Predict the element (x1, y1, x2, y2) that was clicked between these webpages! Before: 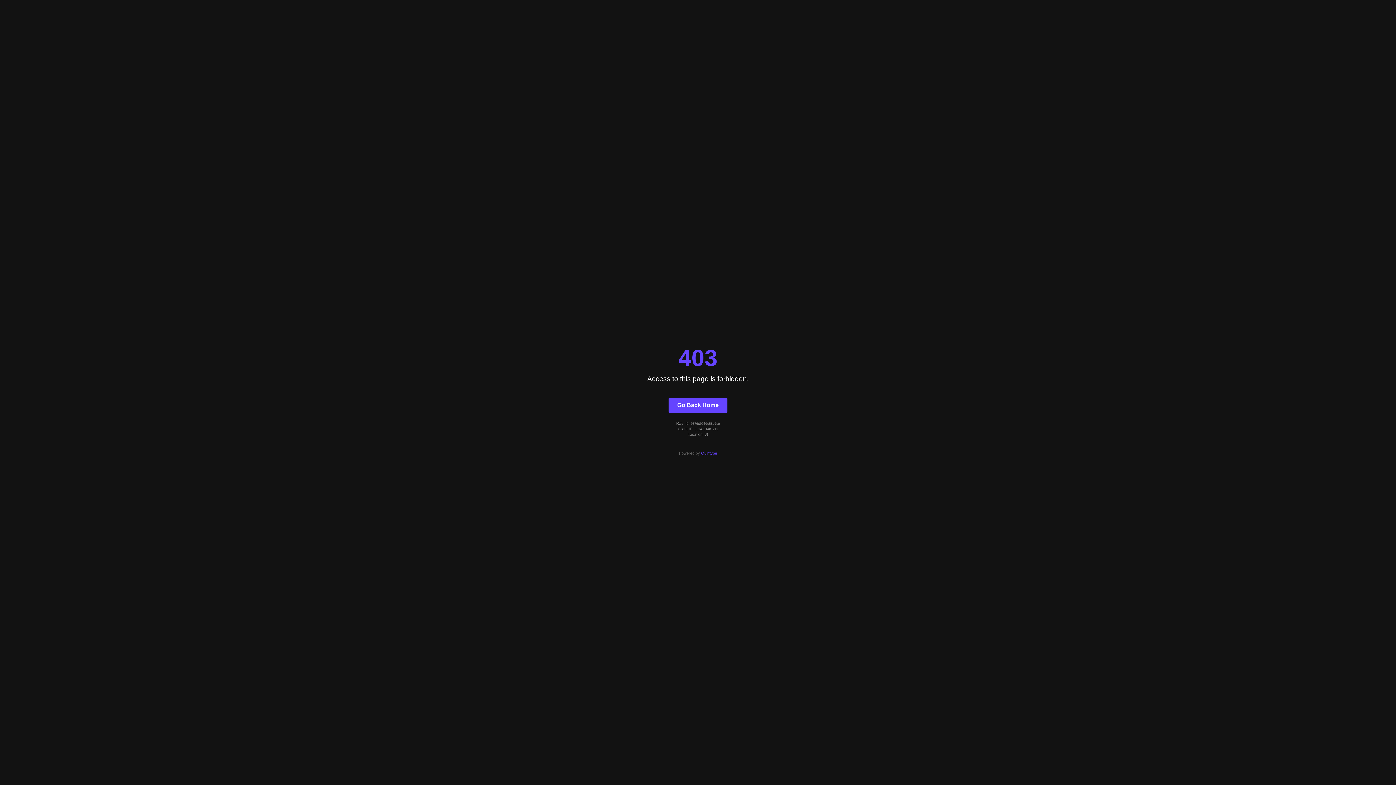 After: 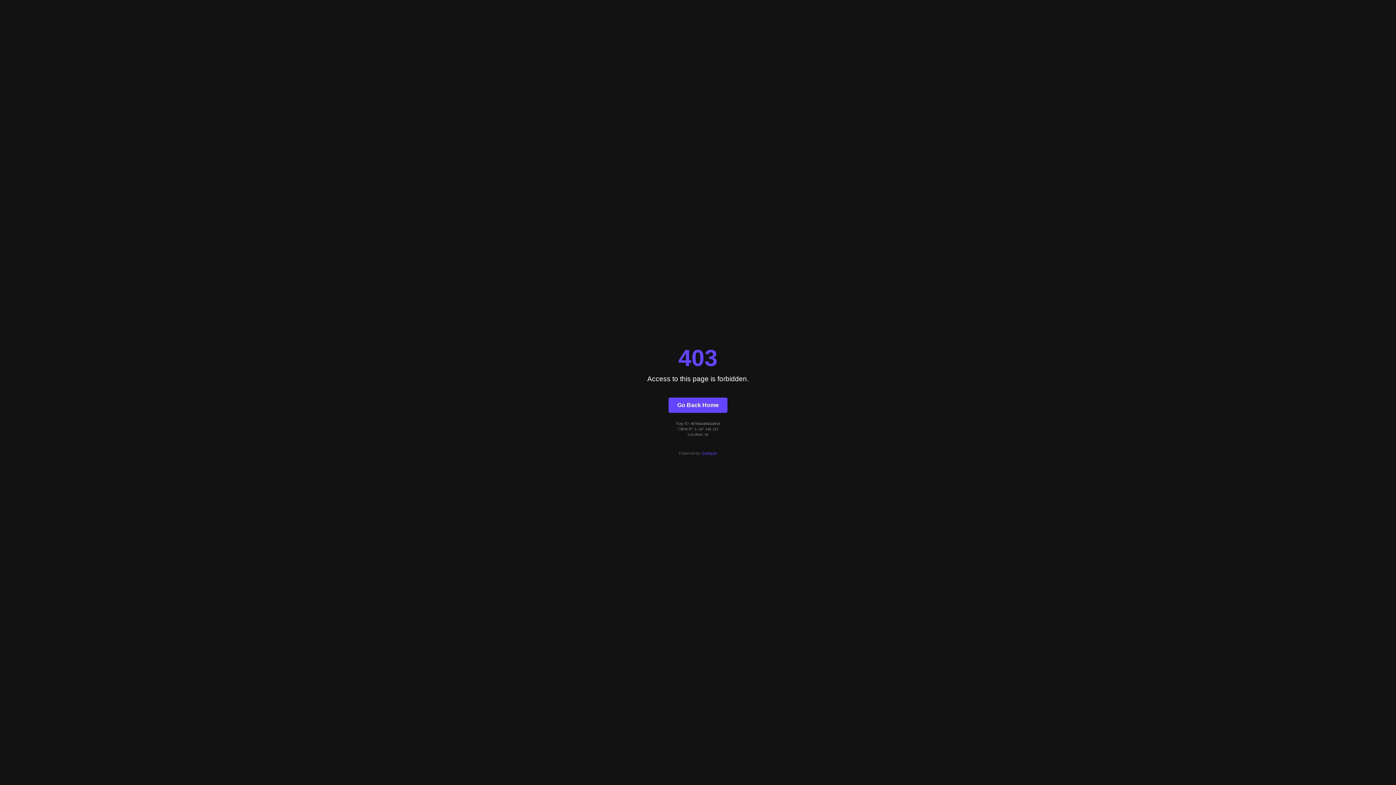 Action: label: Go Back Home bbox: (668, 397, 727, 412)